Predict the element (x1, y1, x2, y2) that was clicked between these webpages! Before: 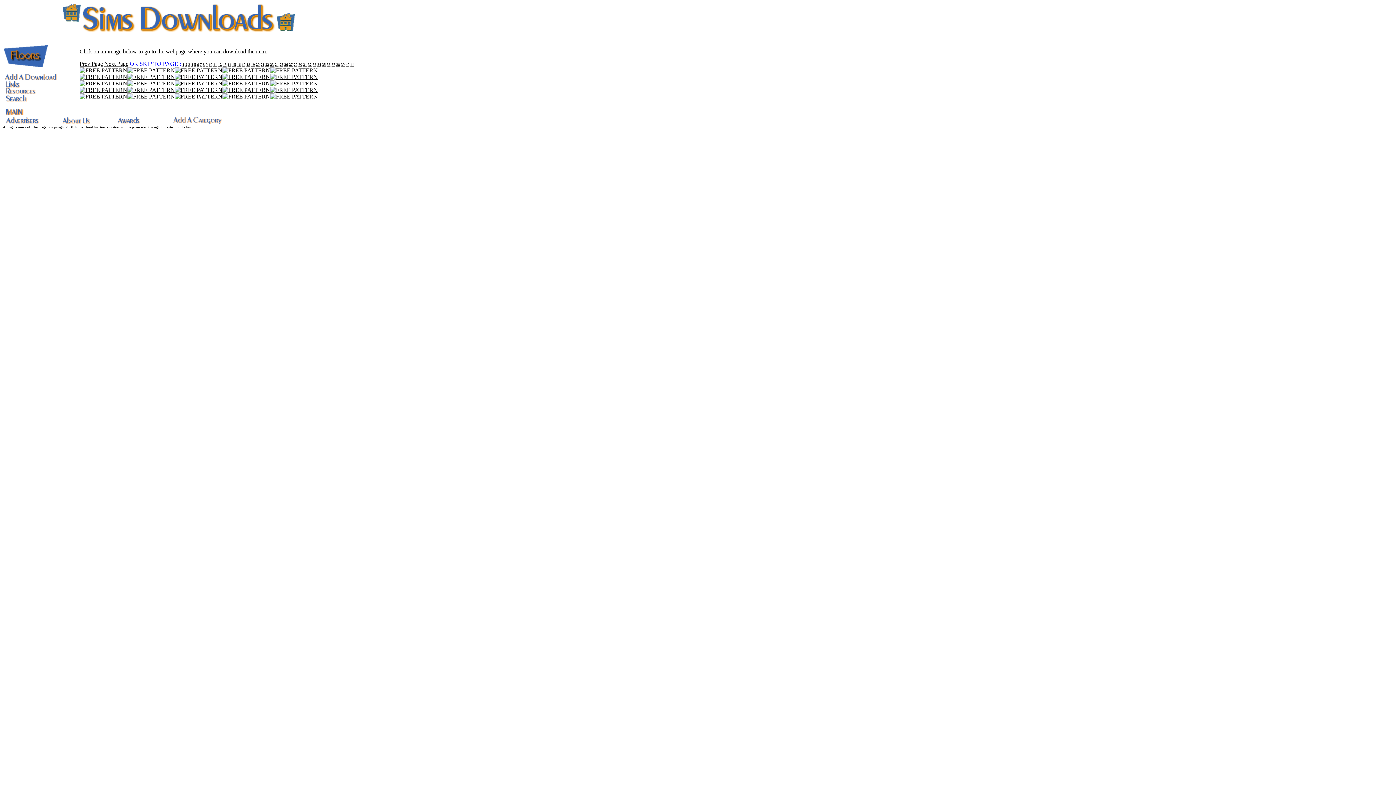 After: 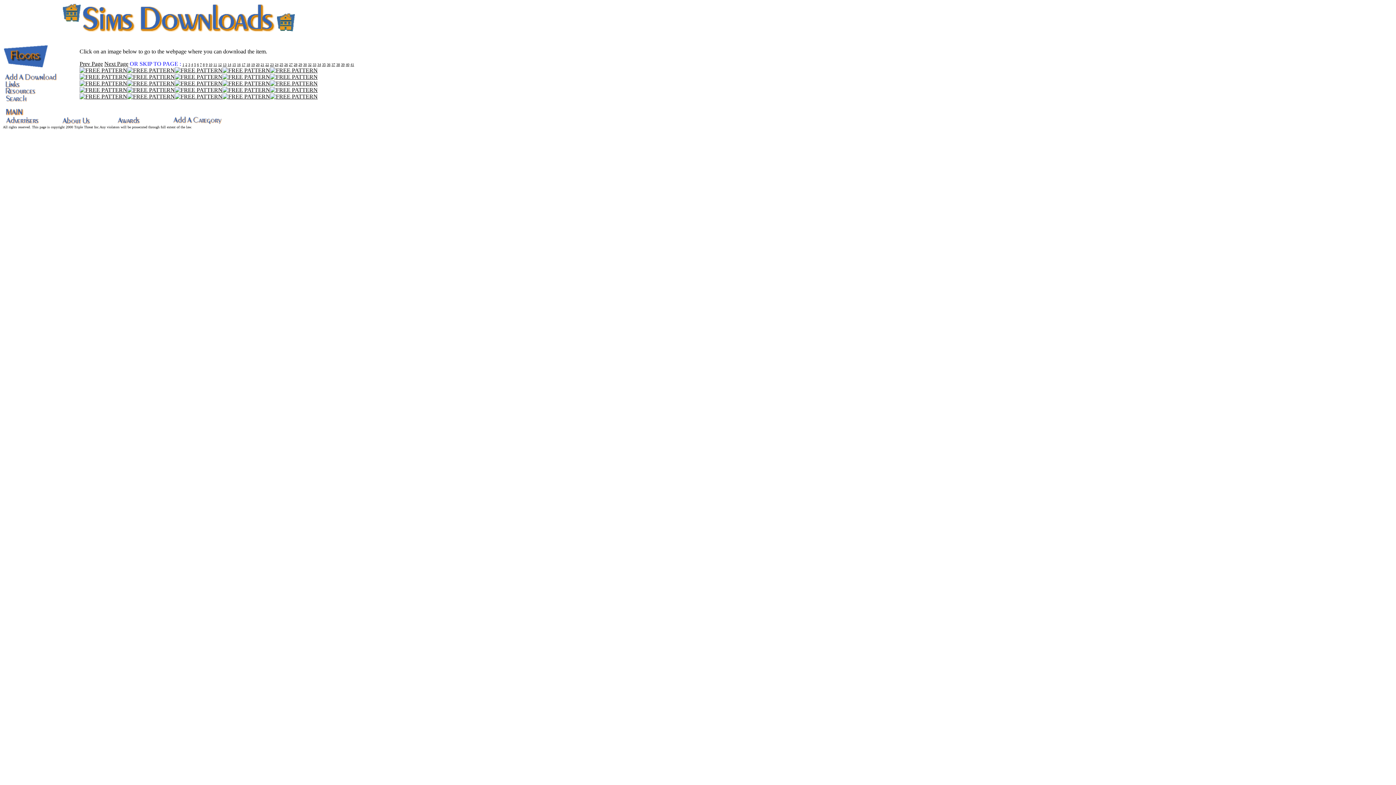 Action: bbox: (303, 62, 306, 66) label: 31